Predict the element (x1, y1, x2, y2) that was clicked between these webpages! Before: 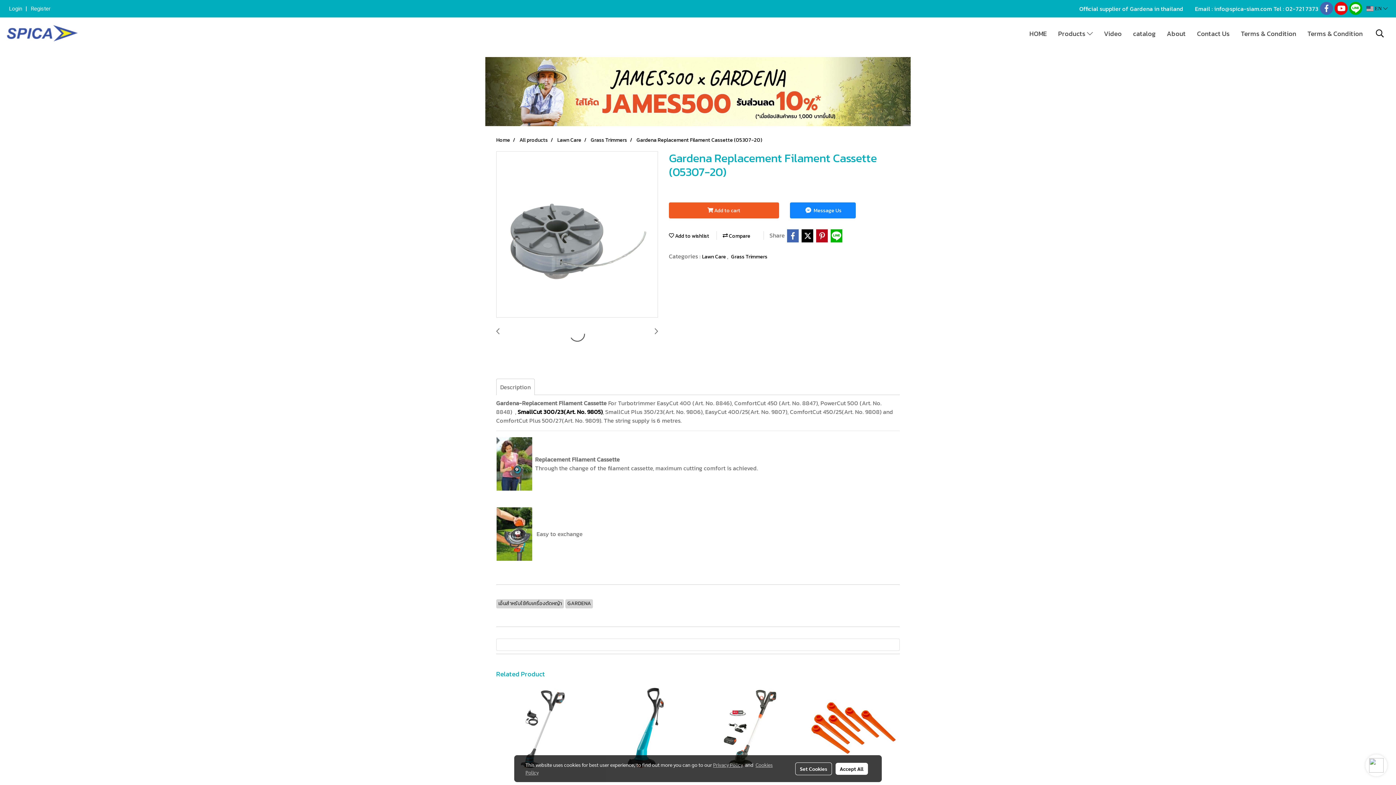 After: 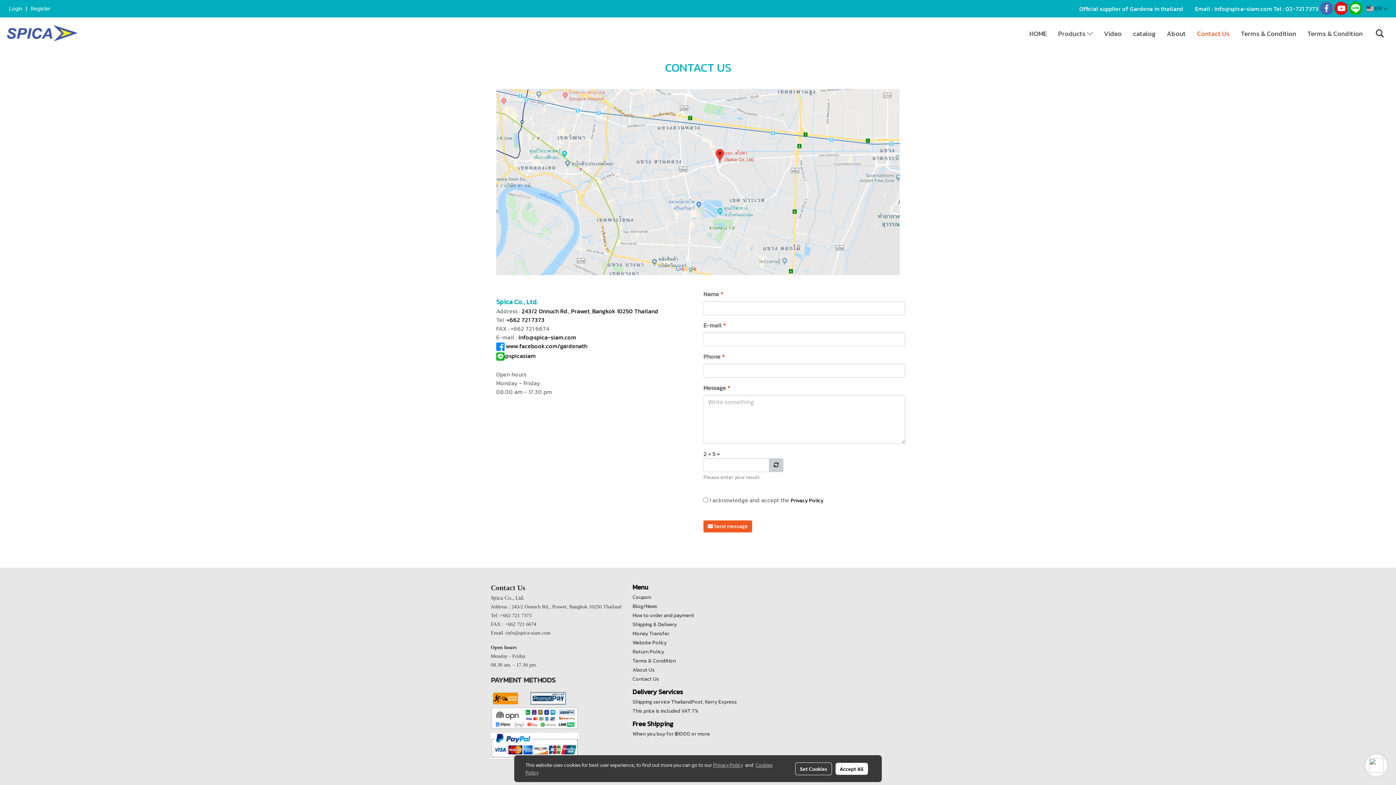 Action: label: Contact Us bbox: (1191, 25, 1235, 41)